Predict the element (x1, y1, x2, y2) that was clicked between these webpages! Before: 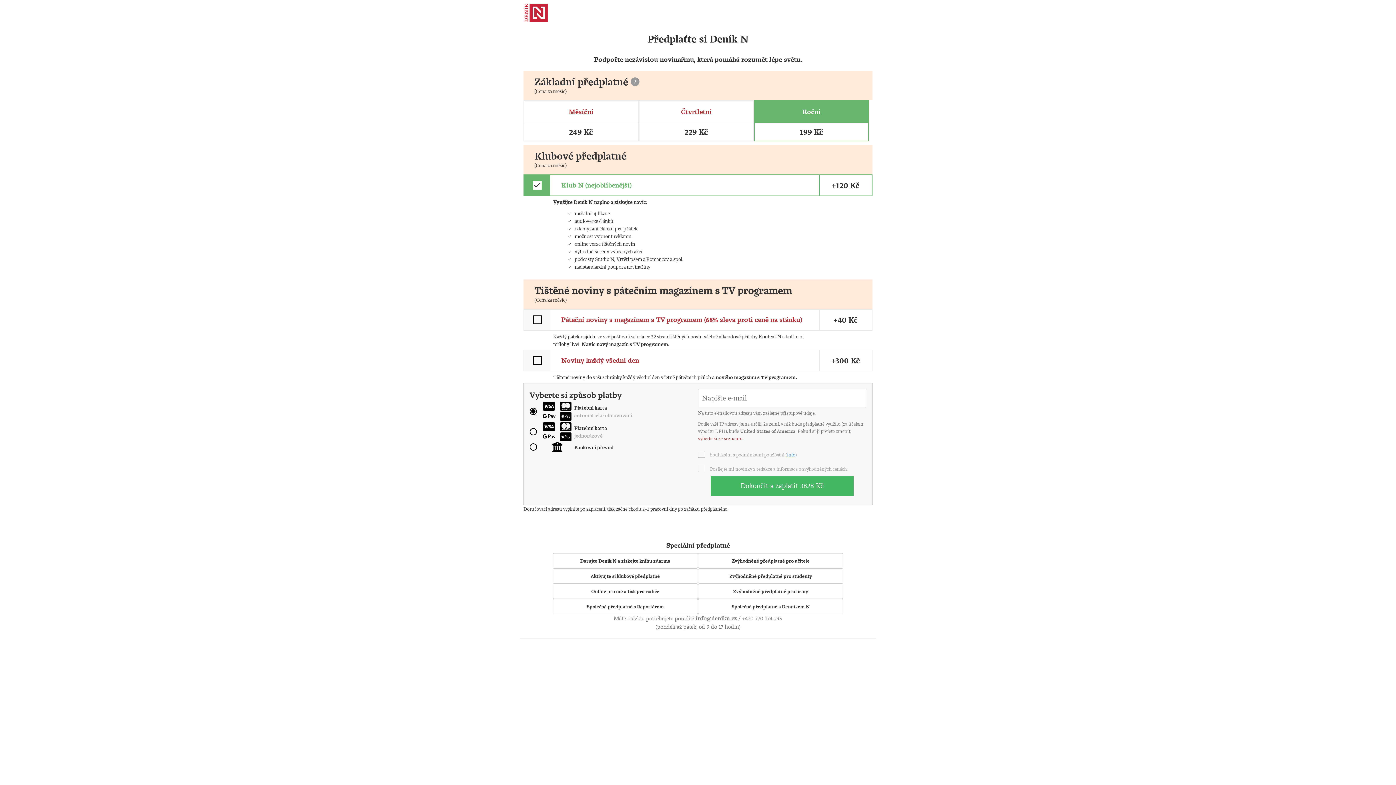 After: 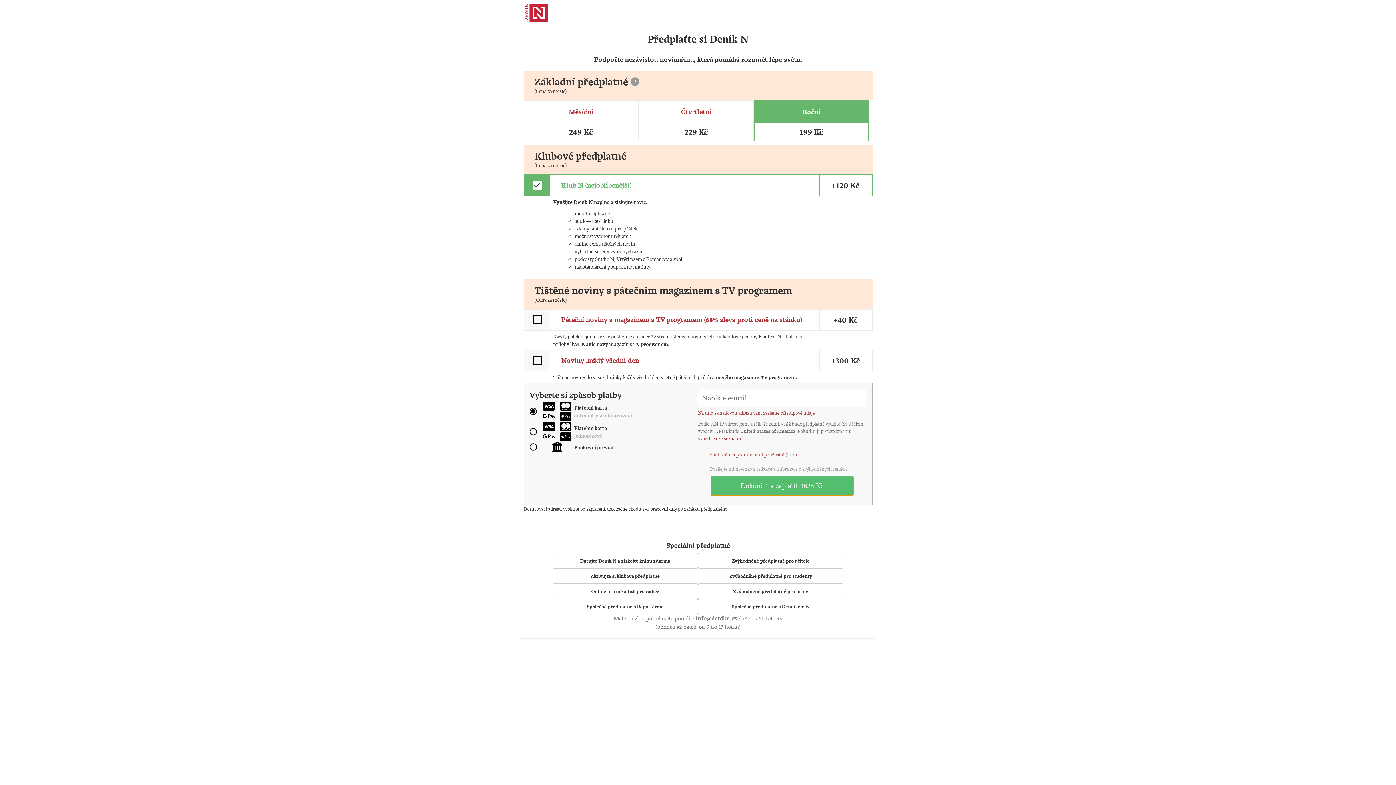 Action: bbox: (710, 476, 853, 496) label: Dokončit a zaplatit 3828 Kč